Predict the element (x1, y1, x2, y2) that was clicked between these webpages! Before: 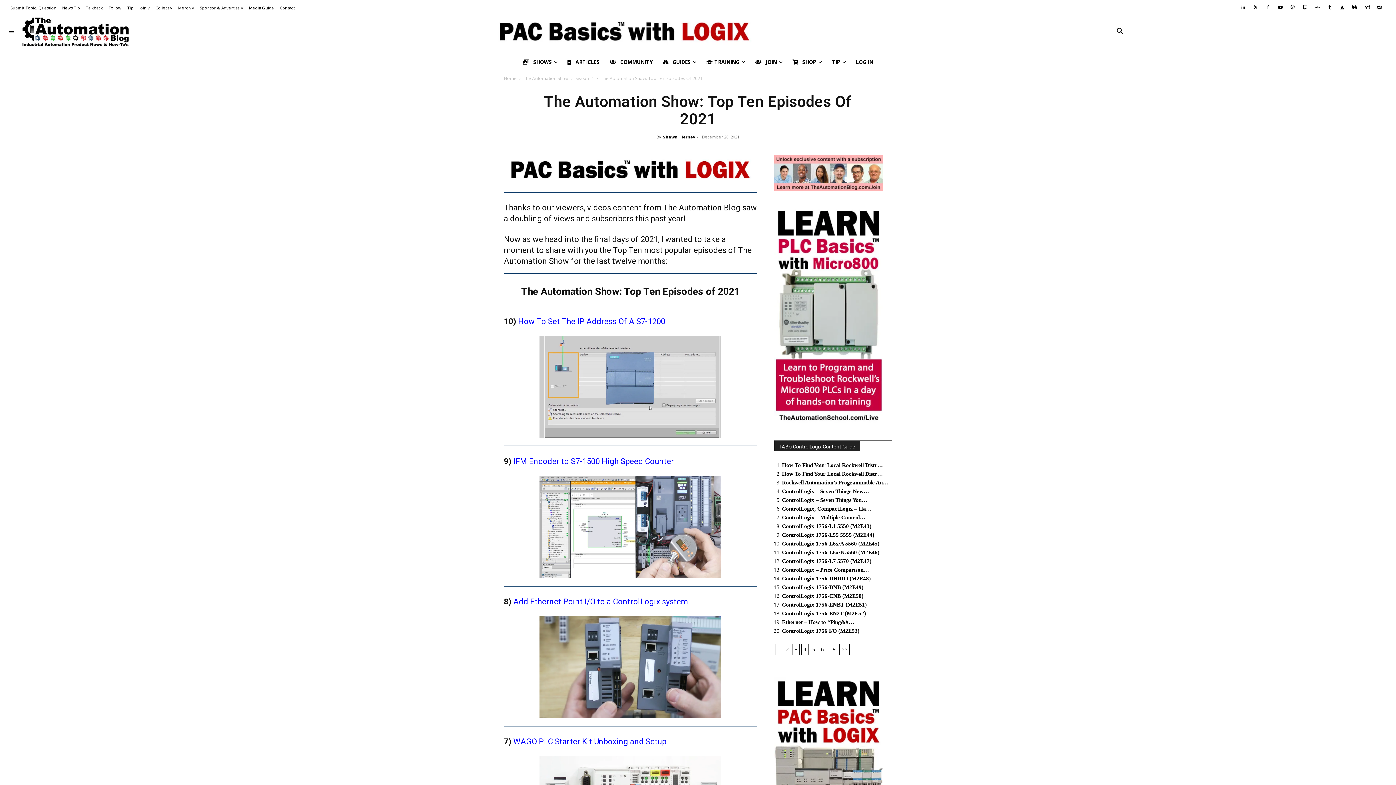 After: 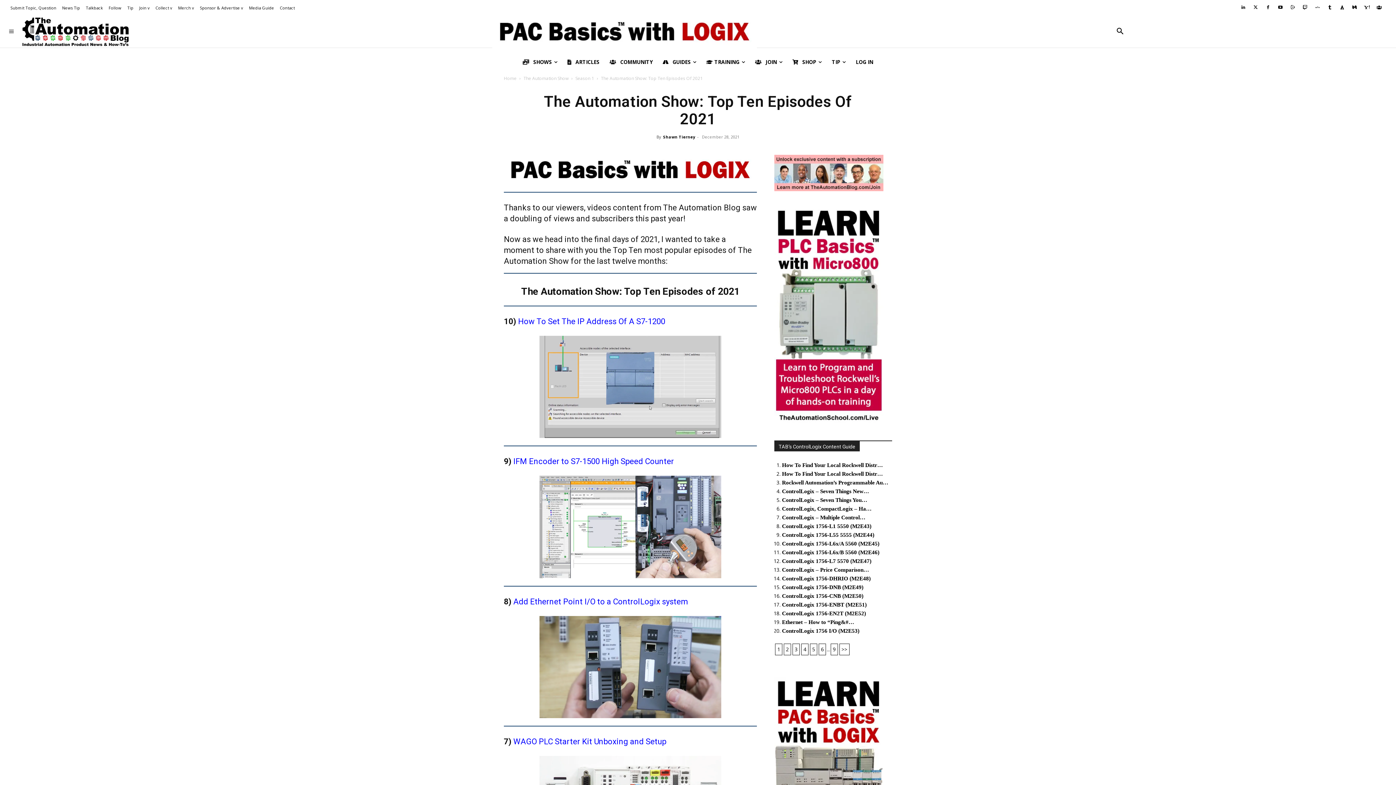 Action: bbox: (1313, 3, 1322, 12)